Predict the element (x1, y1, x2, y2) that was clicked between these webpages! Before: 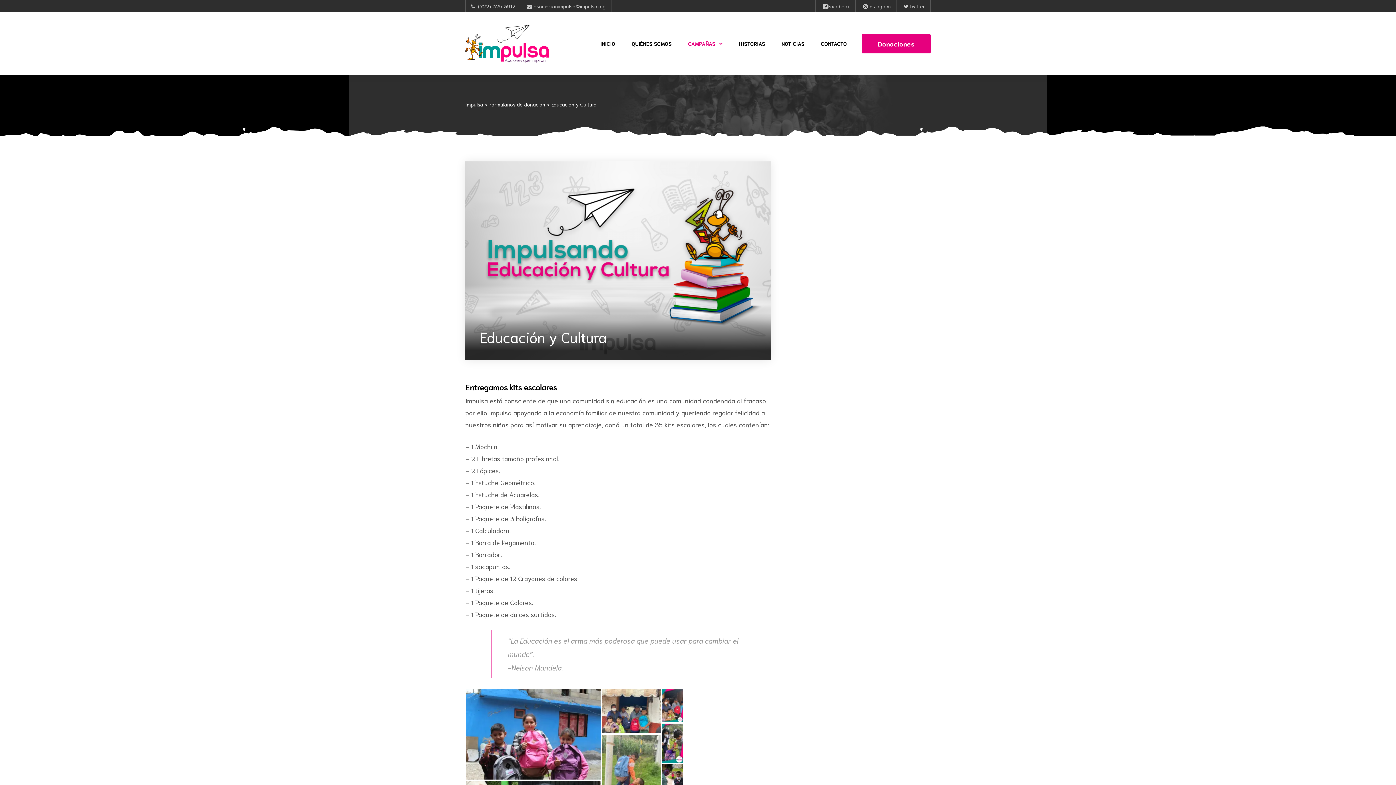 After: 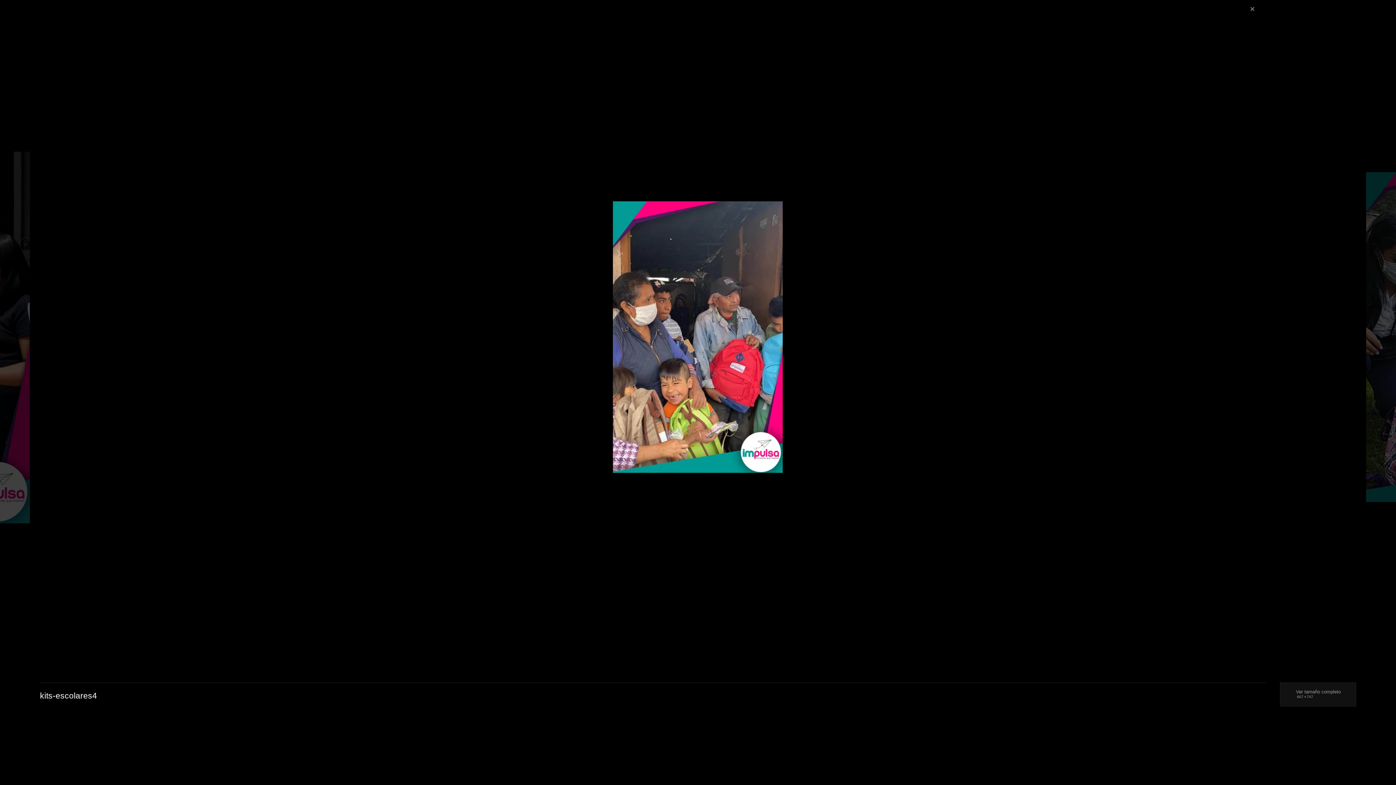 Action: bbox: (661, 700, 683, 709)